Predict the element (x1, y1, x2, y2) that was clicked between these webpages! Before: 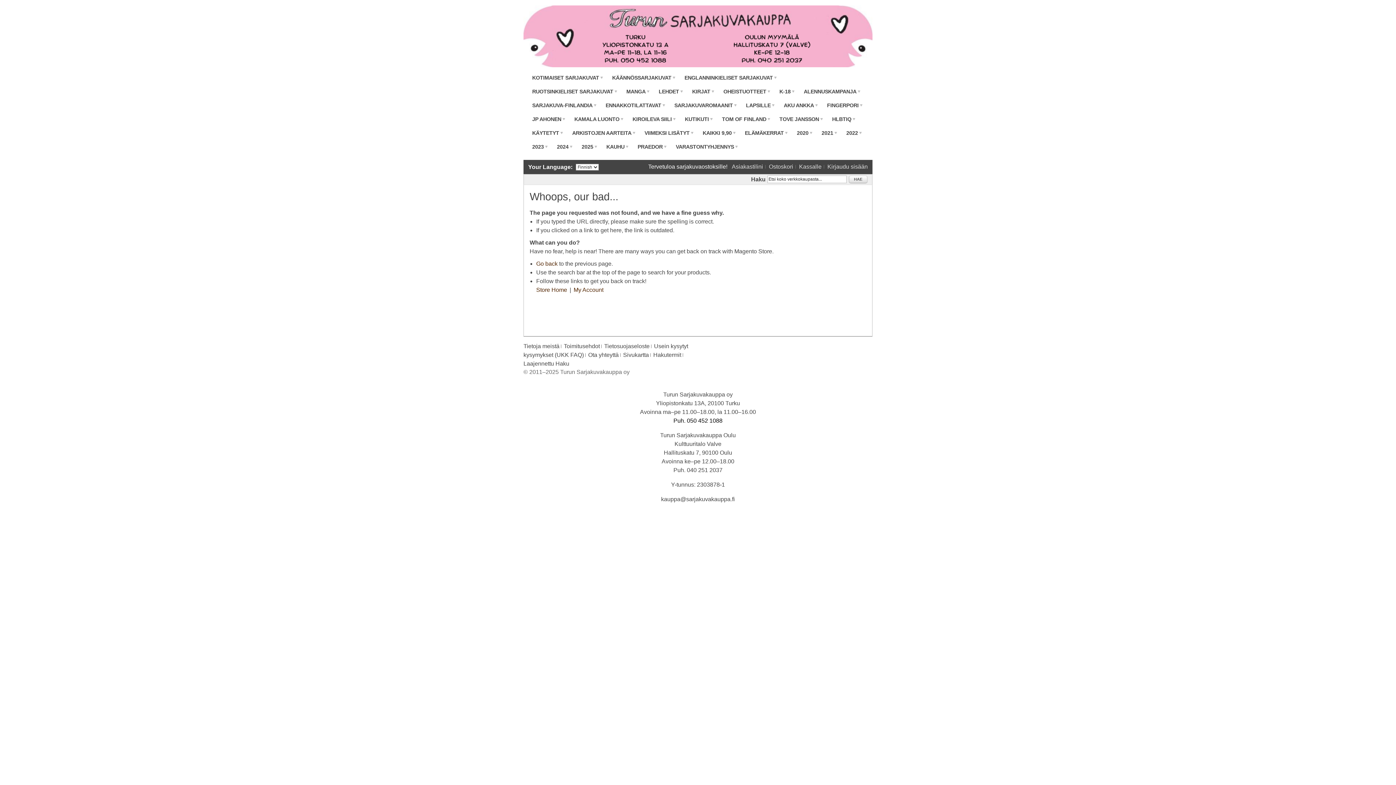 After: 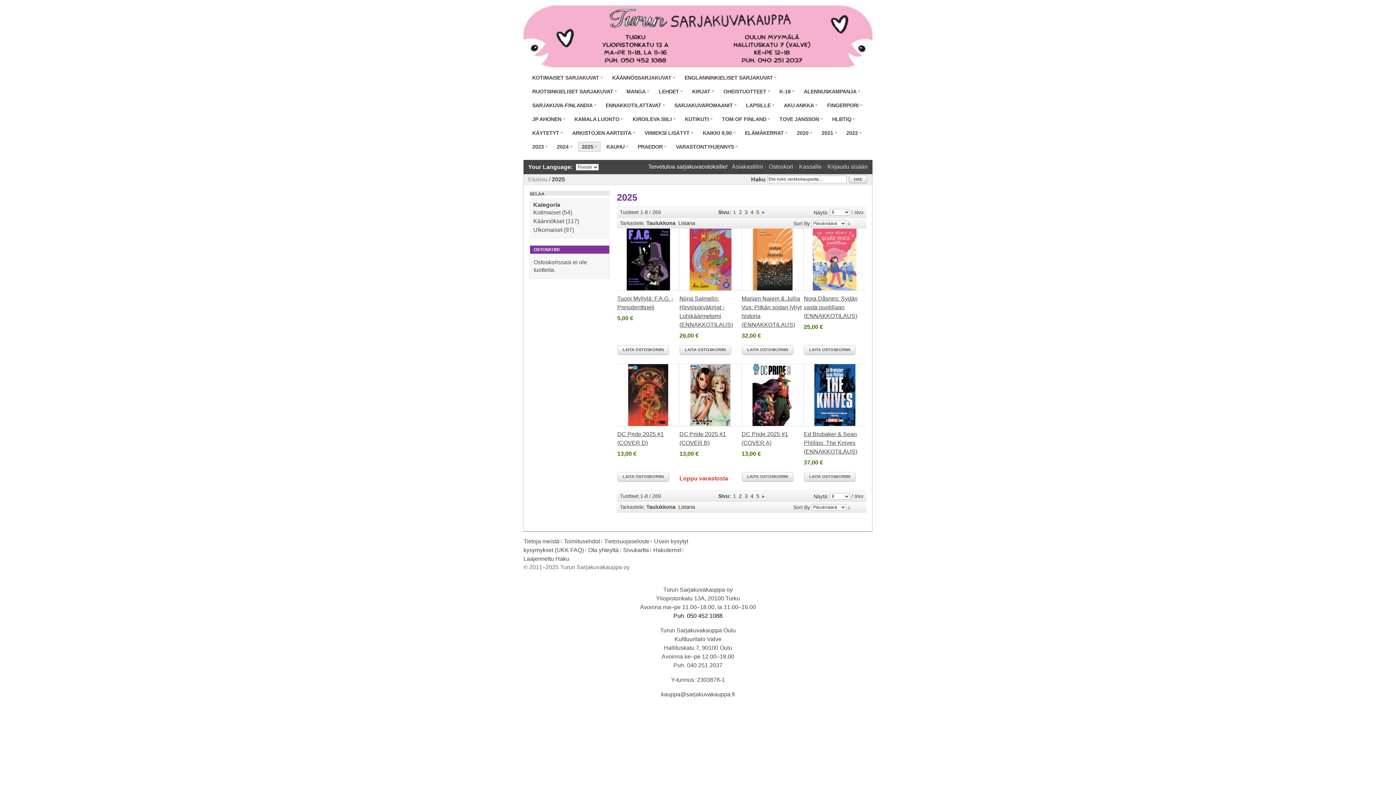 Action: label: 2025 bbox: (581, 143, 597, 150)